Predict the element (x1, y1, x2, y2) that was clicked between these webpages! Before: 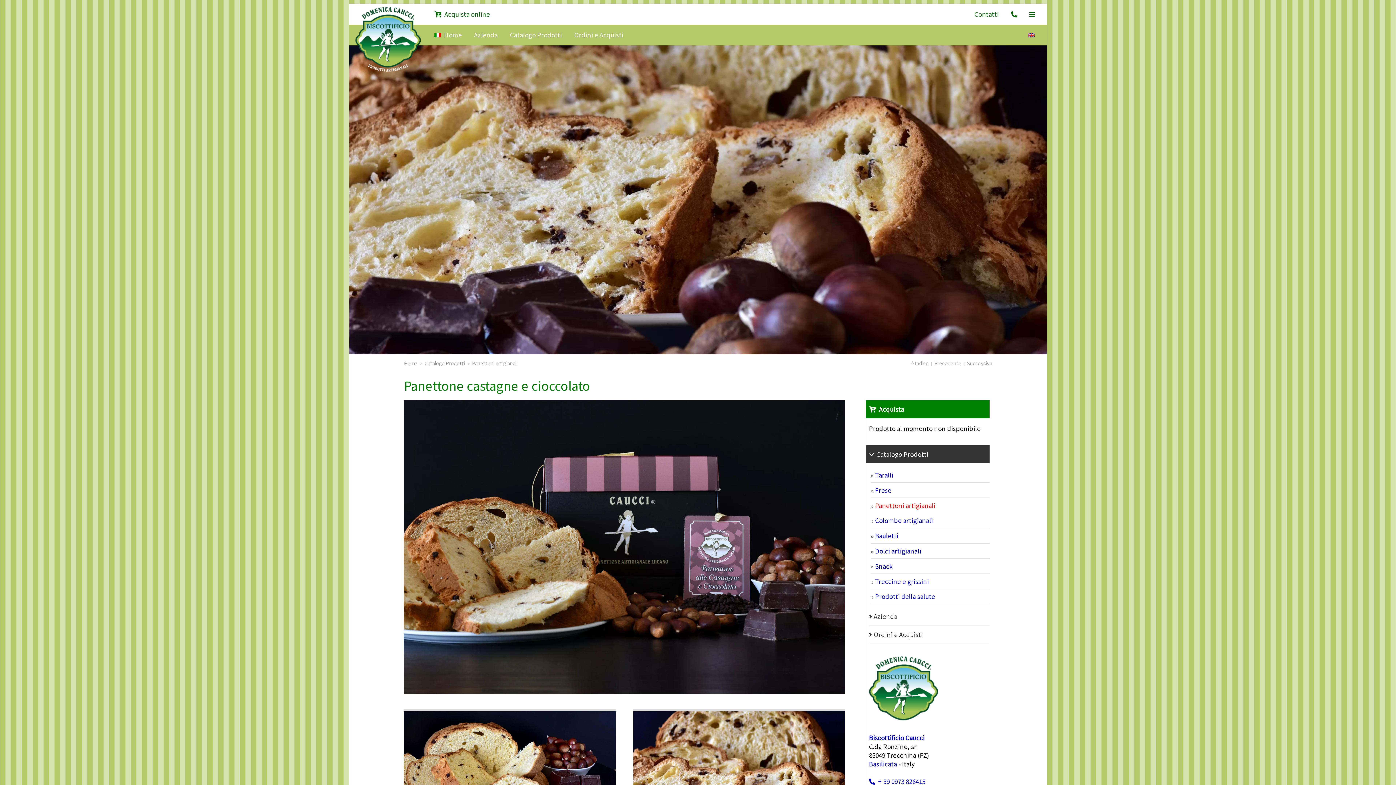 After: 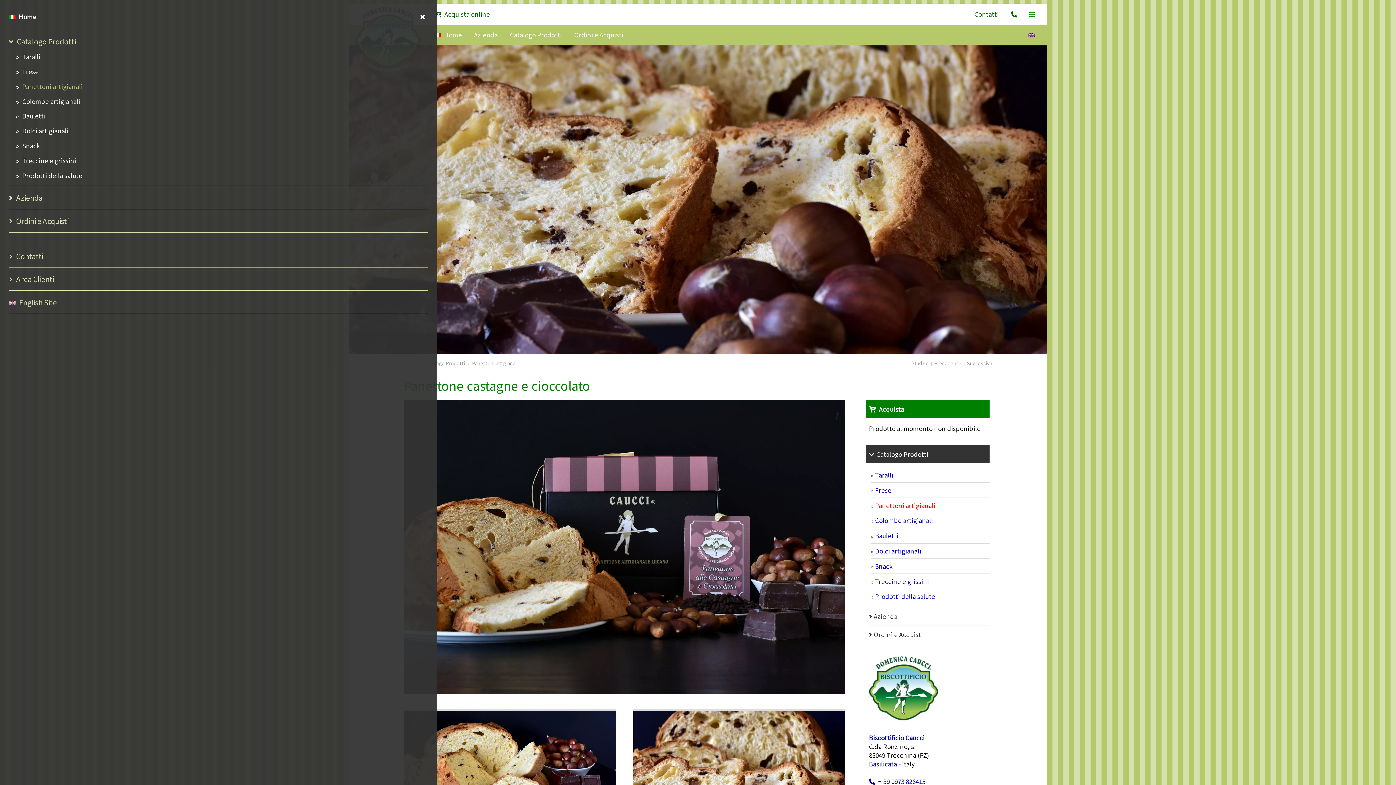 Action: bbox: (1023, 3, 1041, 24)